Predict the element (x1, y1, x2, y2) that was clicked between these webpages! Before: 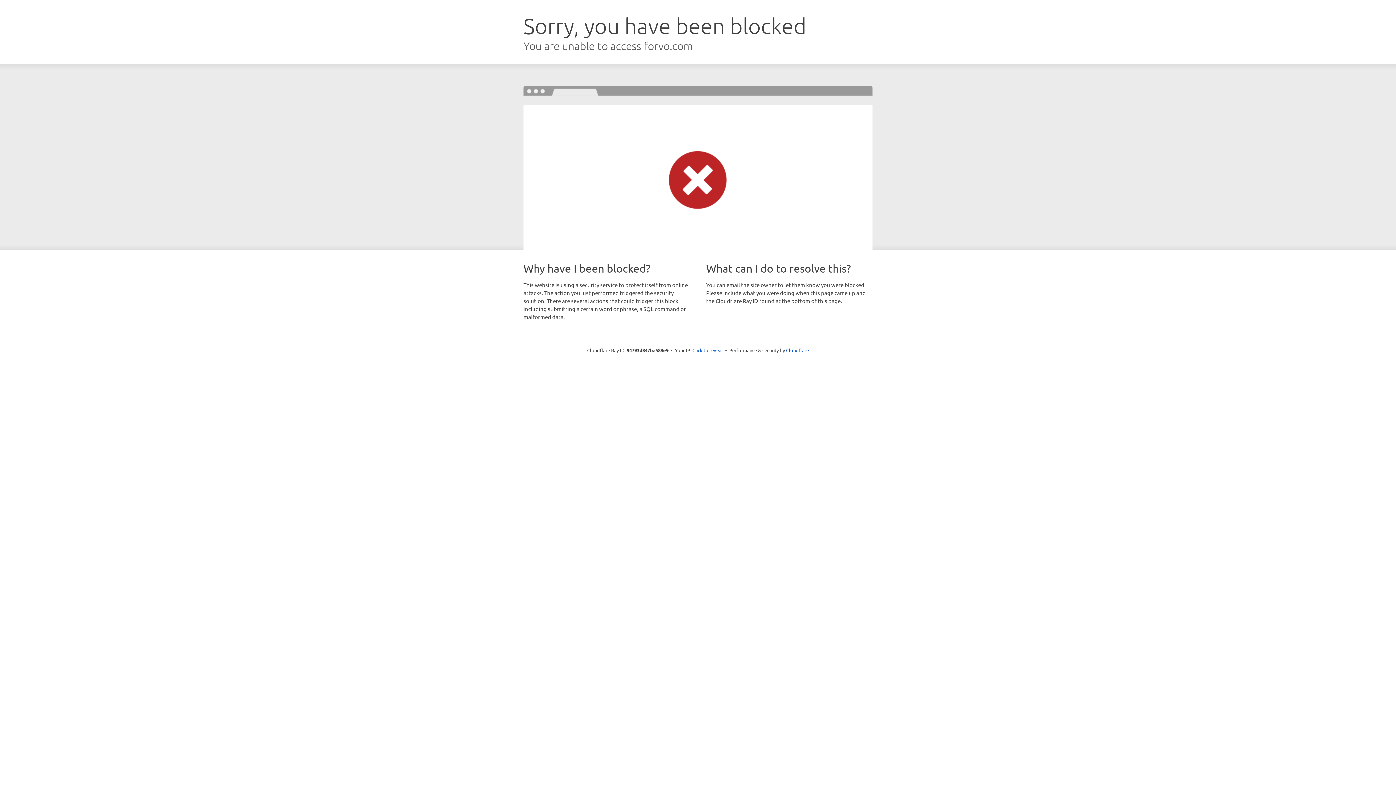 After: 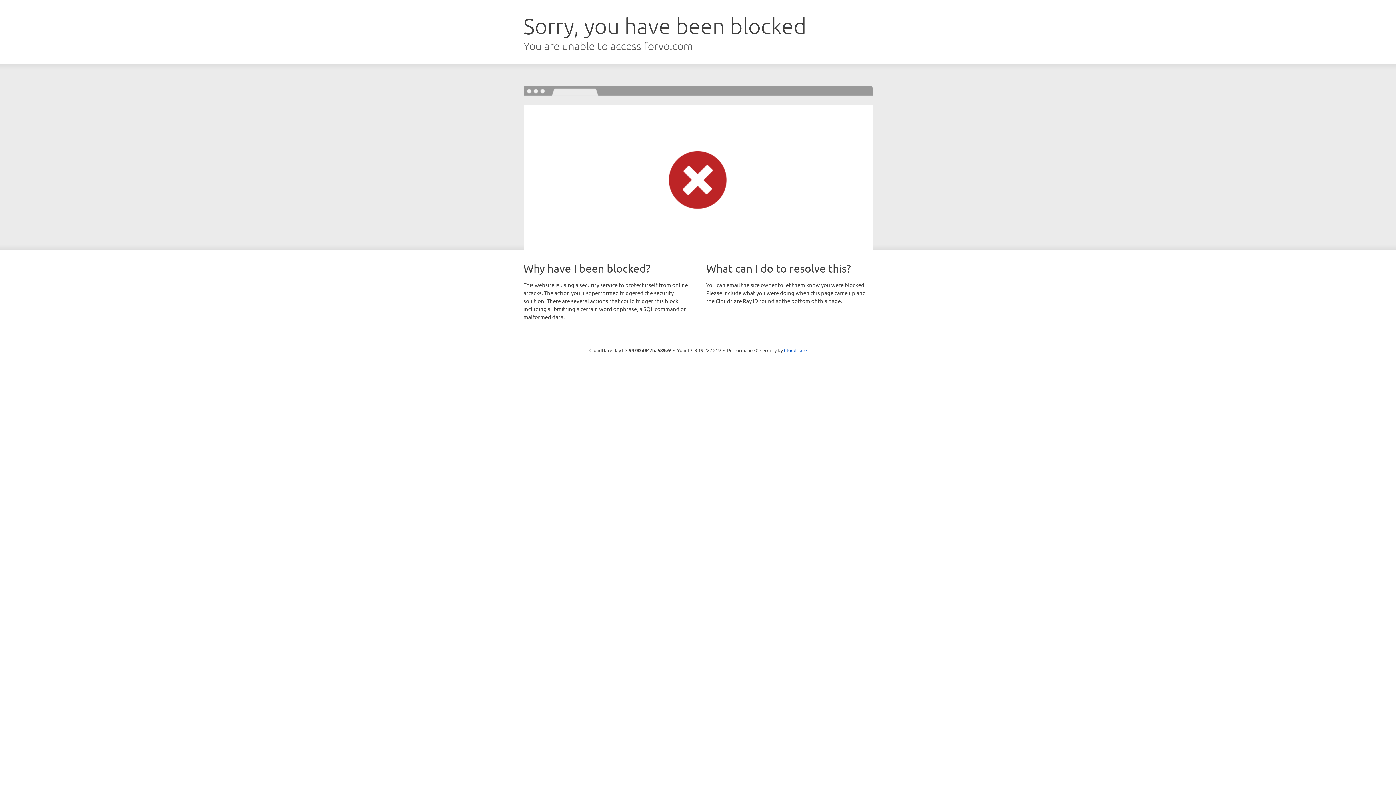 Action: bbox: (692, 346, 723, 353) label: Click to reveal